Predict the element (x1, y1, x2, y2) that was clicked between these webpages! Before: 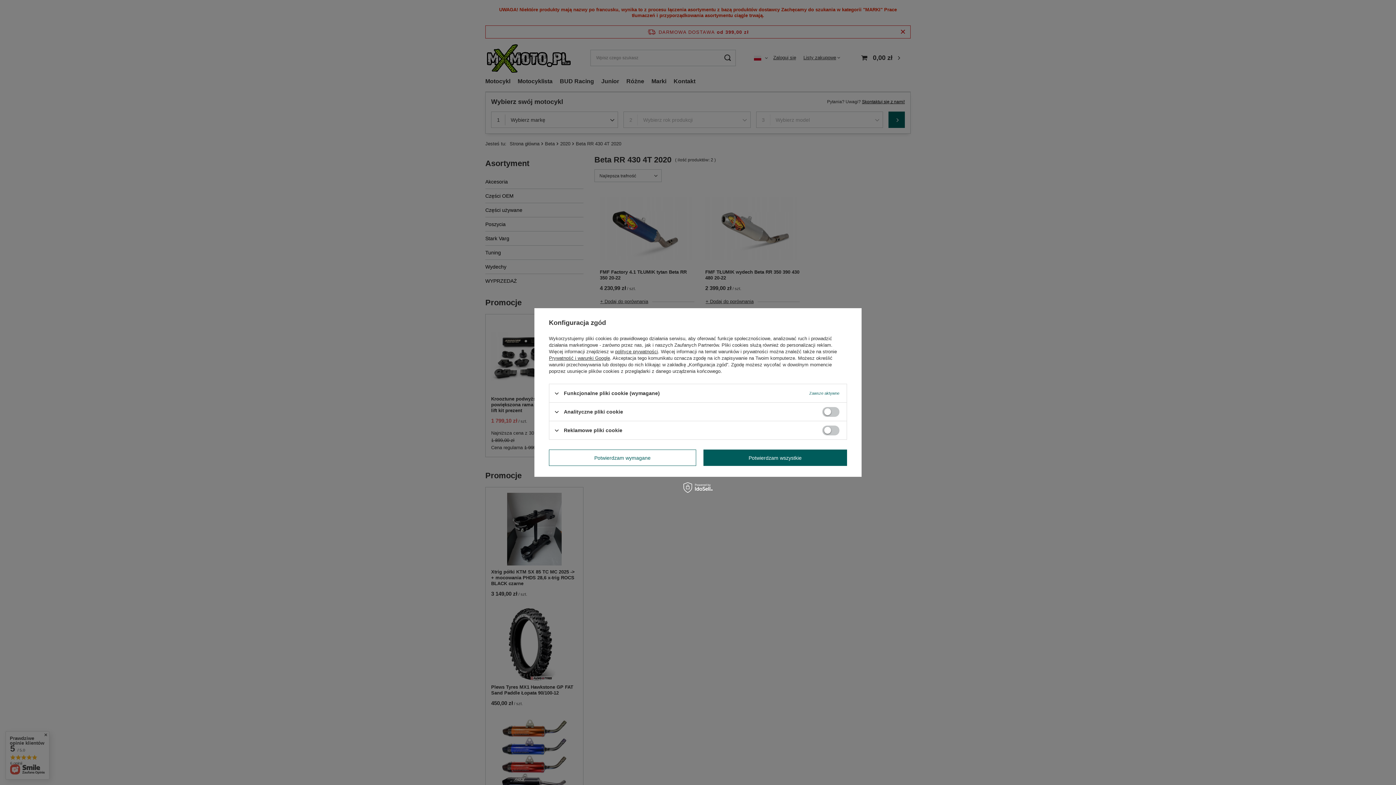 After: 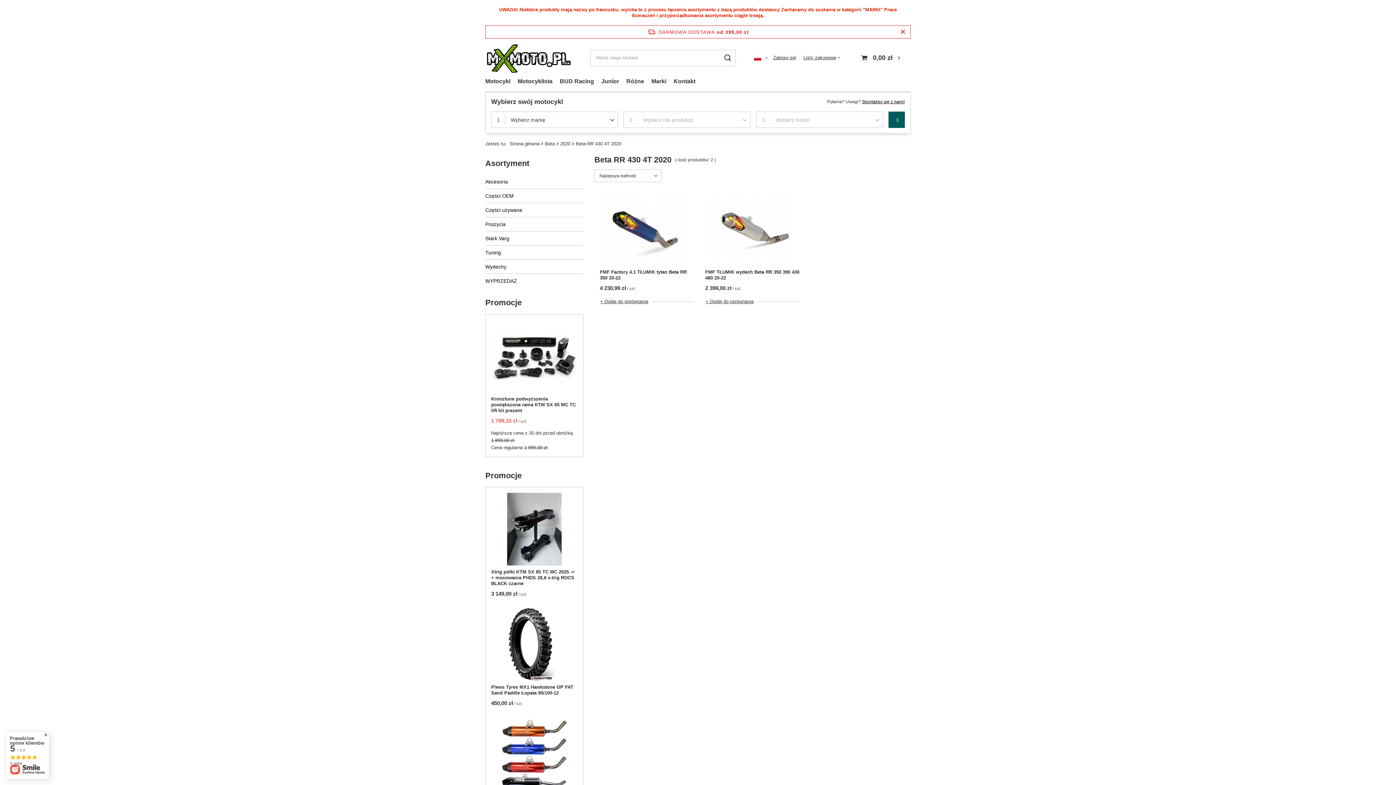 Action: bbox: (703, 449, 847, 466) label: Potwierdzam wszystkie